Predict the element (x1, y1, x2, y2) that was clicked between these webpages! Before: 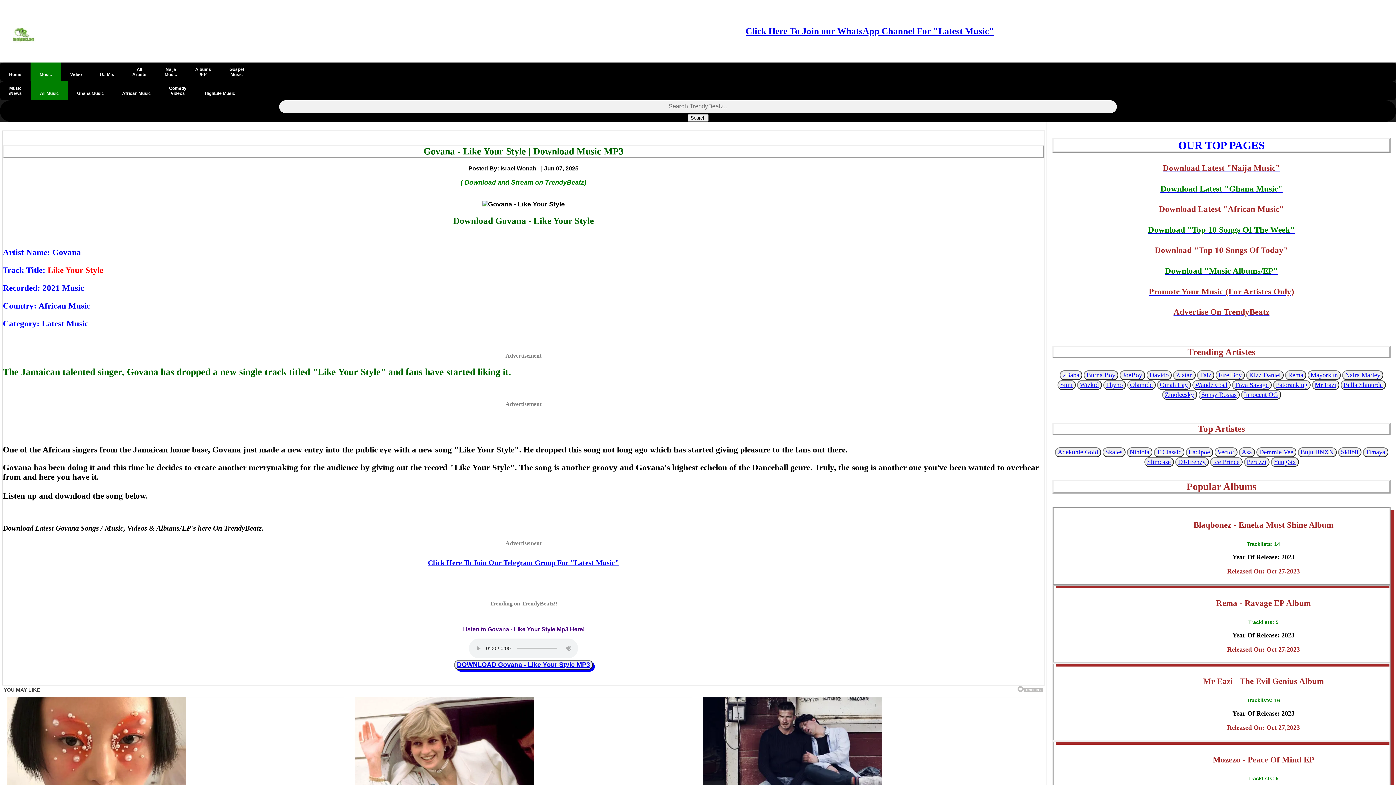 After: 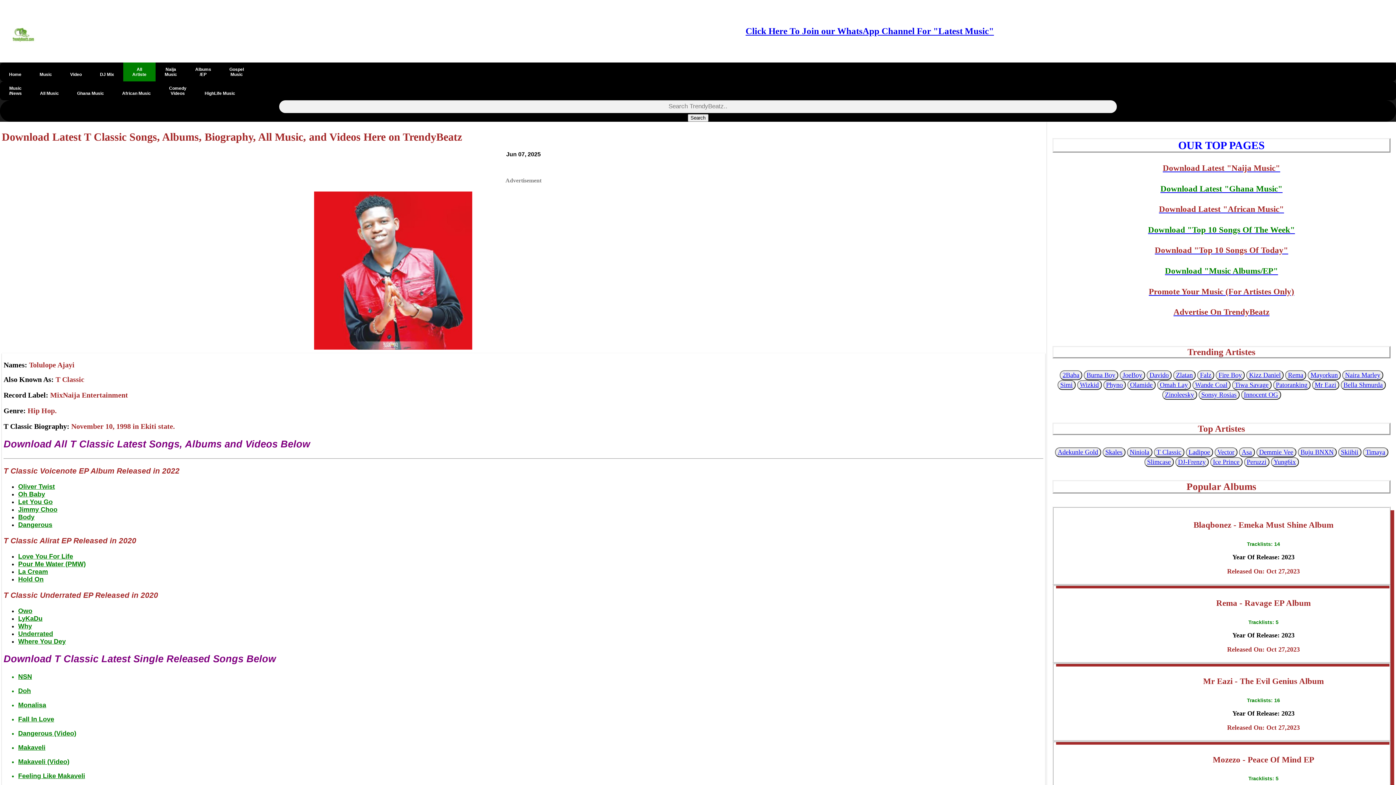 Action: bbox: (1154, 447, 1184, 457) label: T Classic